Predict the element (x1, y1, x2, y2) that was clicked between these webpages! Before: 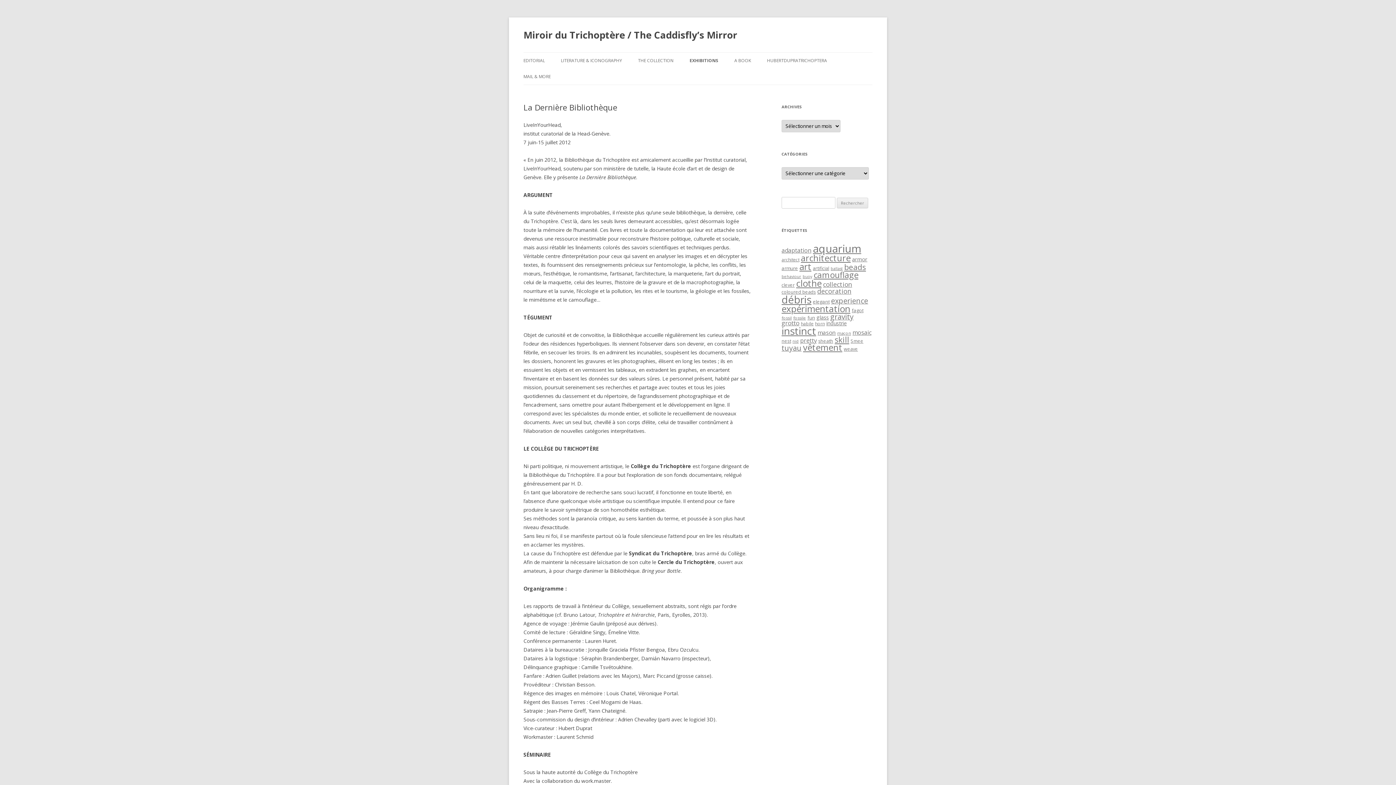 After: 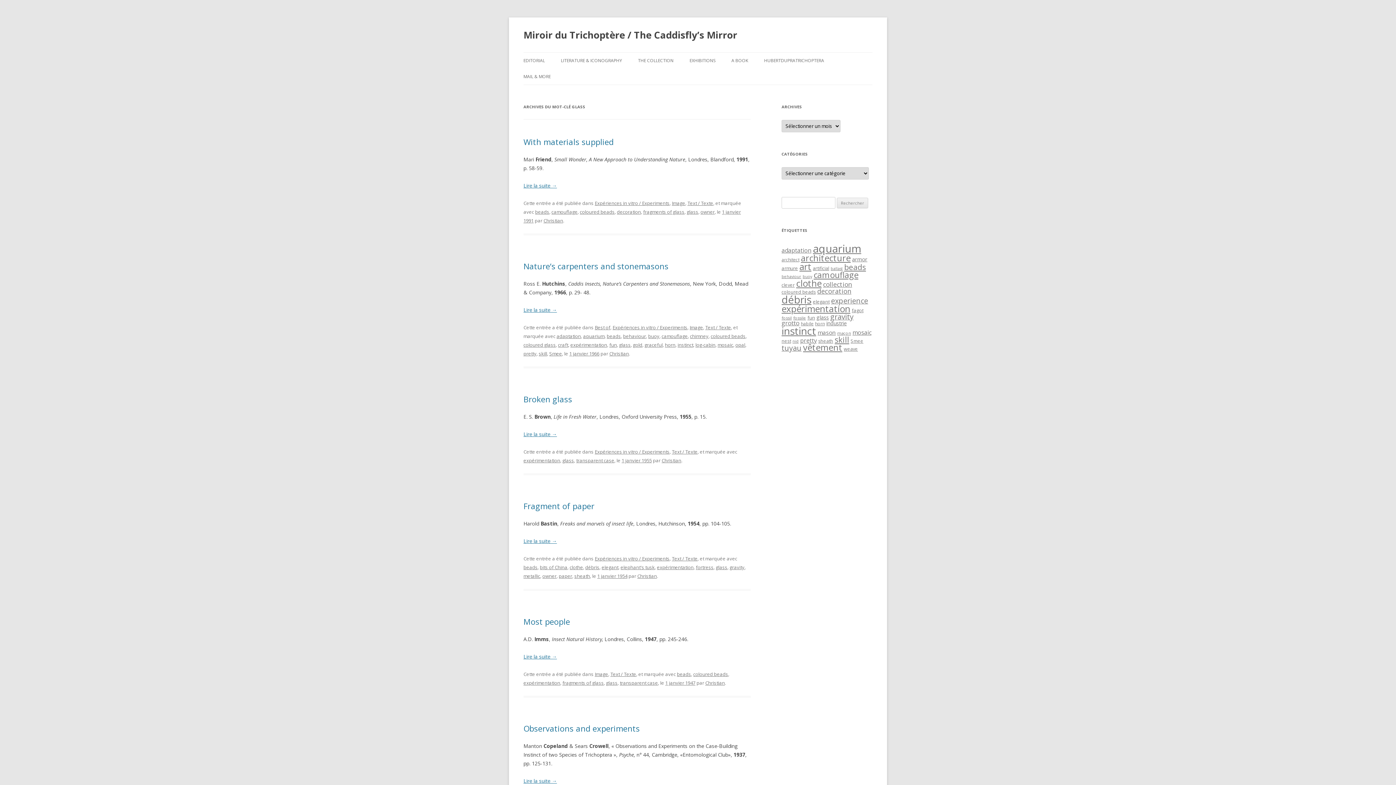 Action: label: glass bbox: (816, 314, 829, 321)